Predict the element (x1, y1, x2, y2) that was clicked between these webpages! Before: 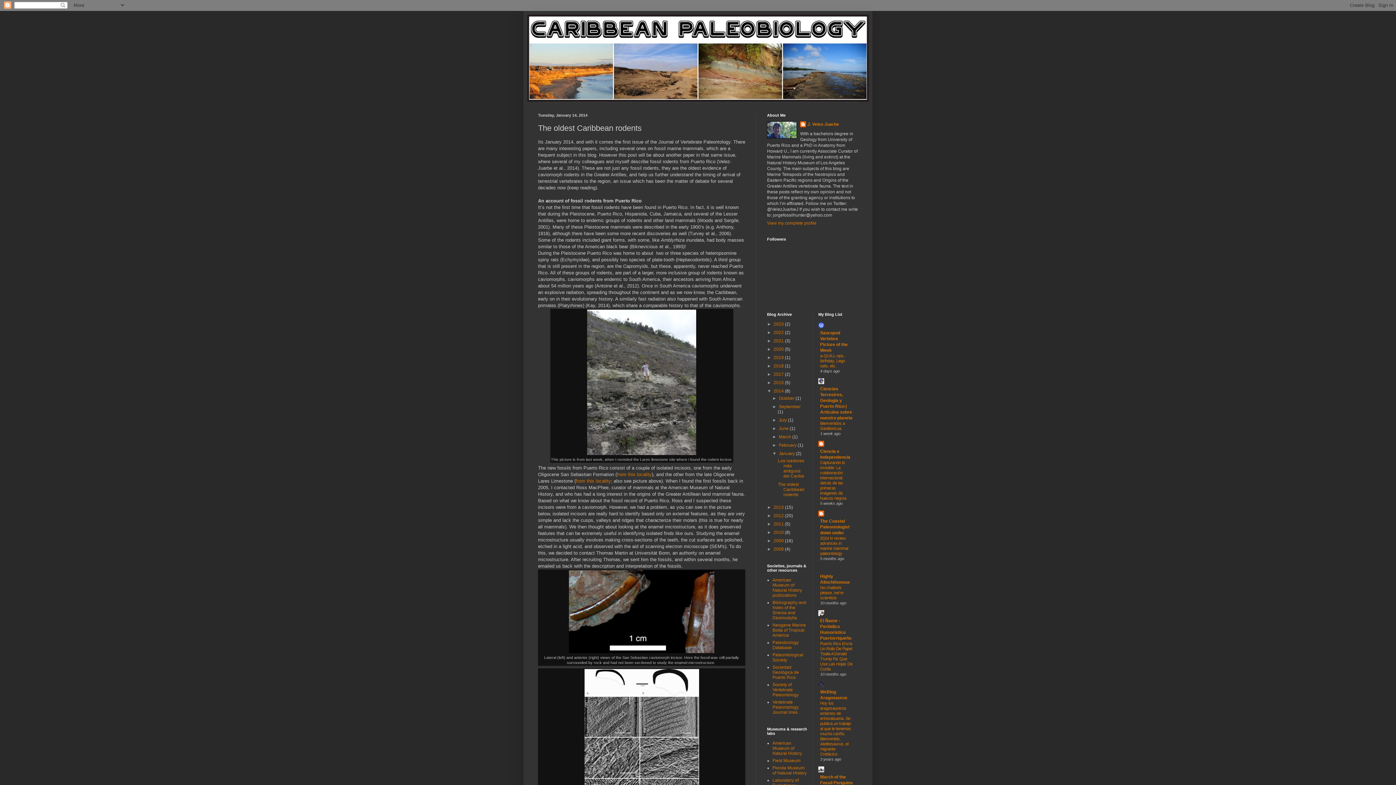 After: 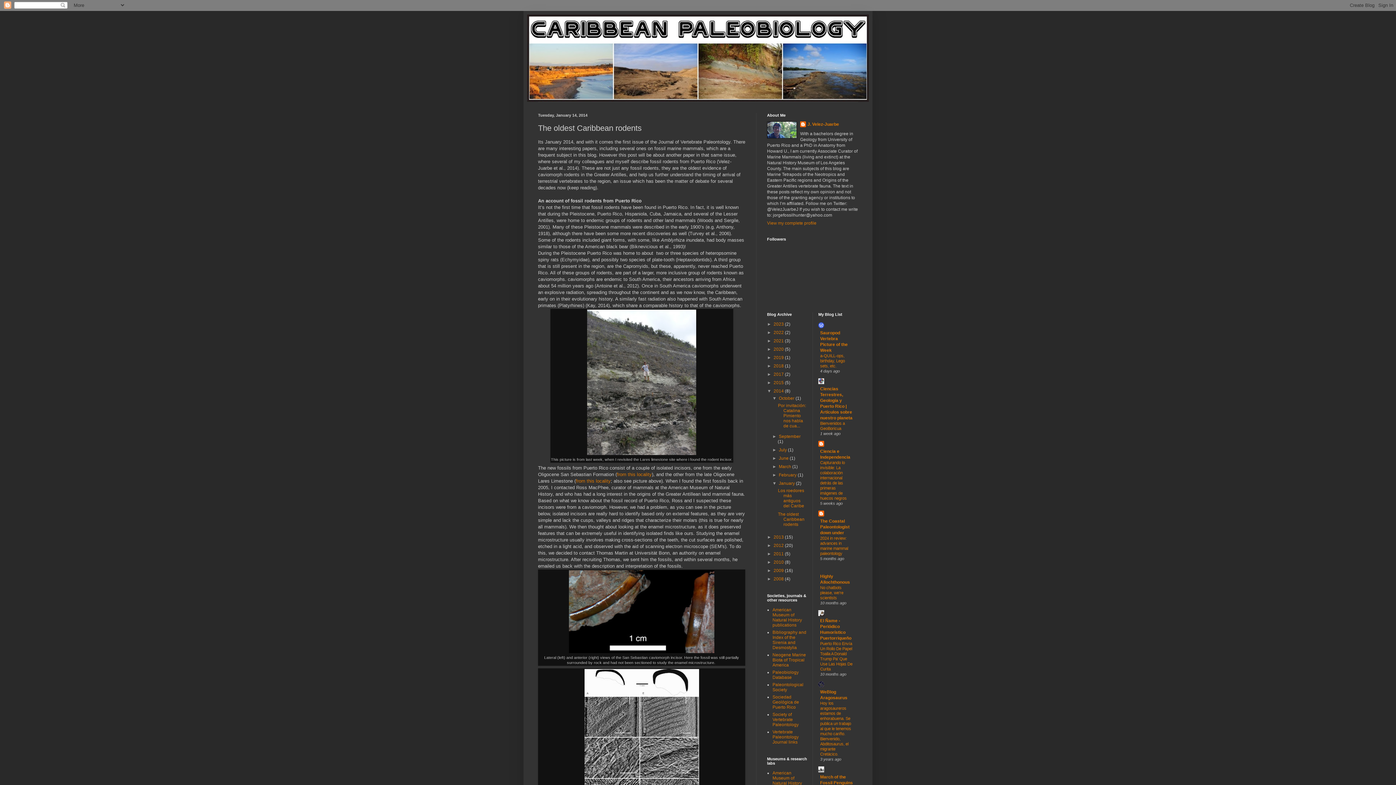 Action: bbox: (772, 396, 779, 401) label: ►  